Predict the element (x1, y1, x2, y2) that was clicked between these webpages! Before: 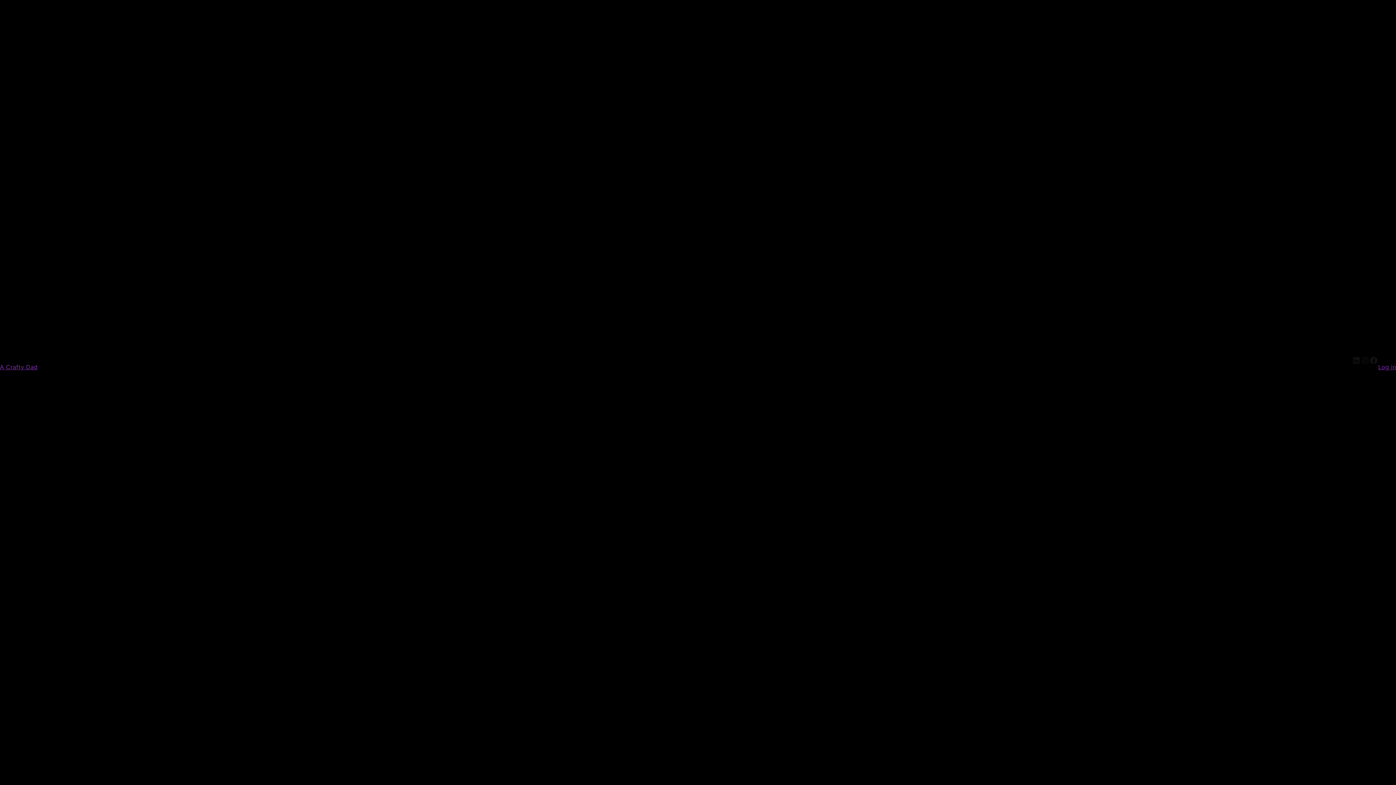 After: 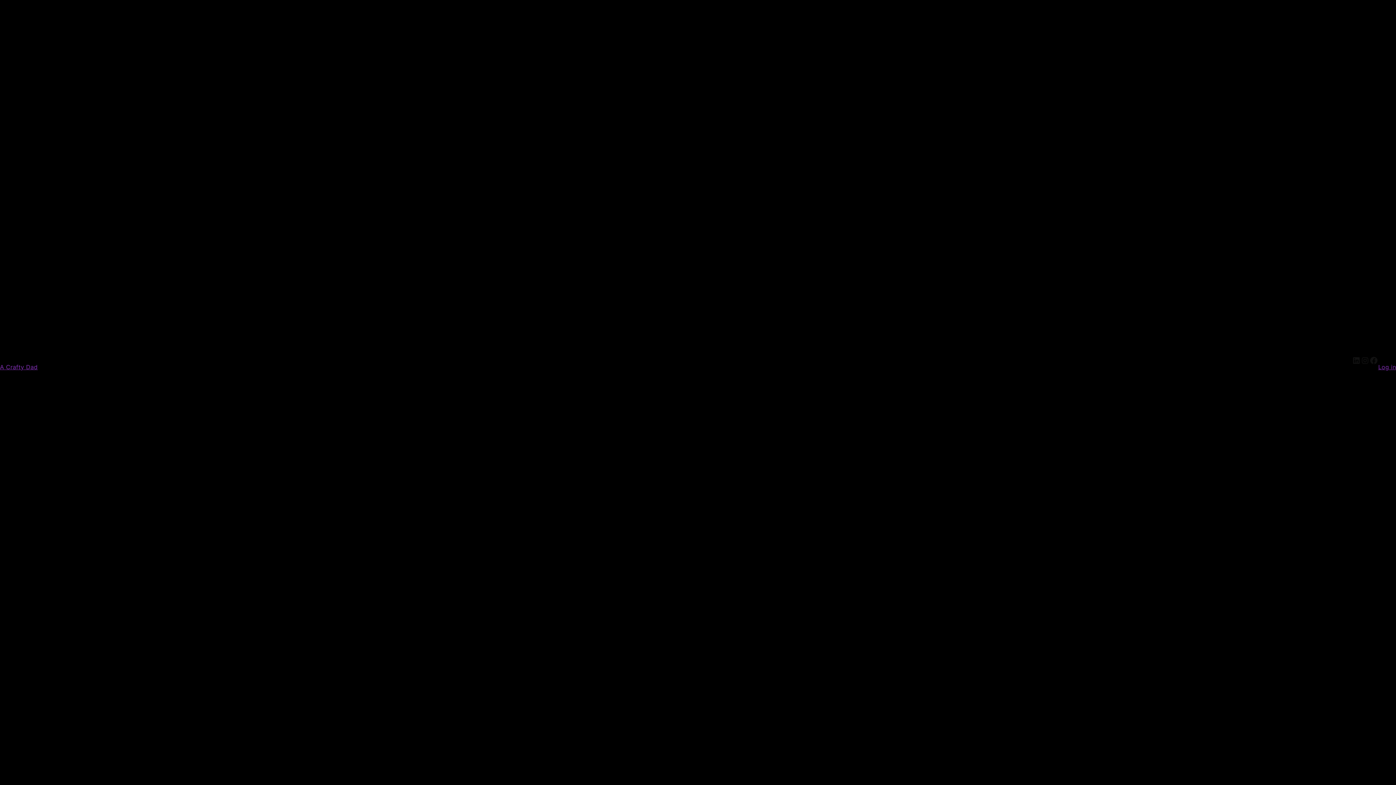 Action: bbox: (0, 363, 37, 370) label: A Crafty Dad